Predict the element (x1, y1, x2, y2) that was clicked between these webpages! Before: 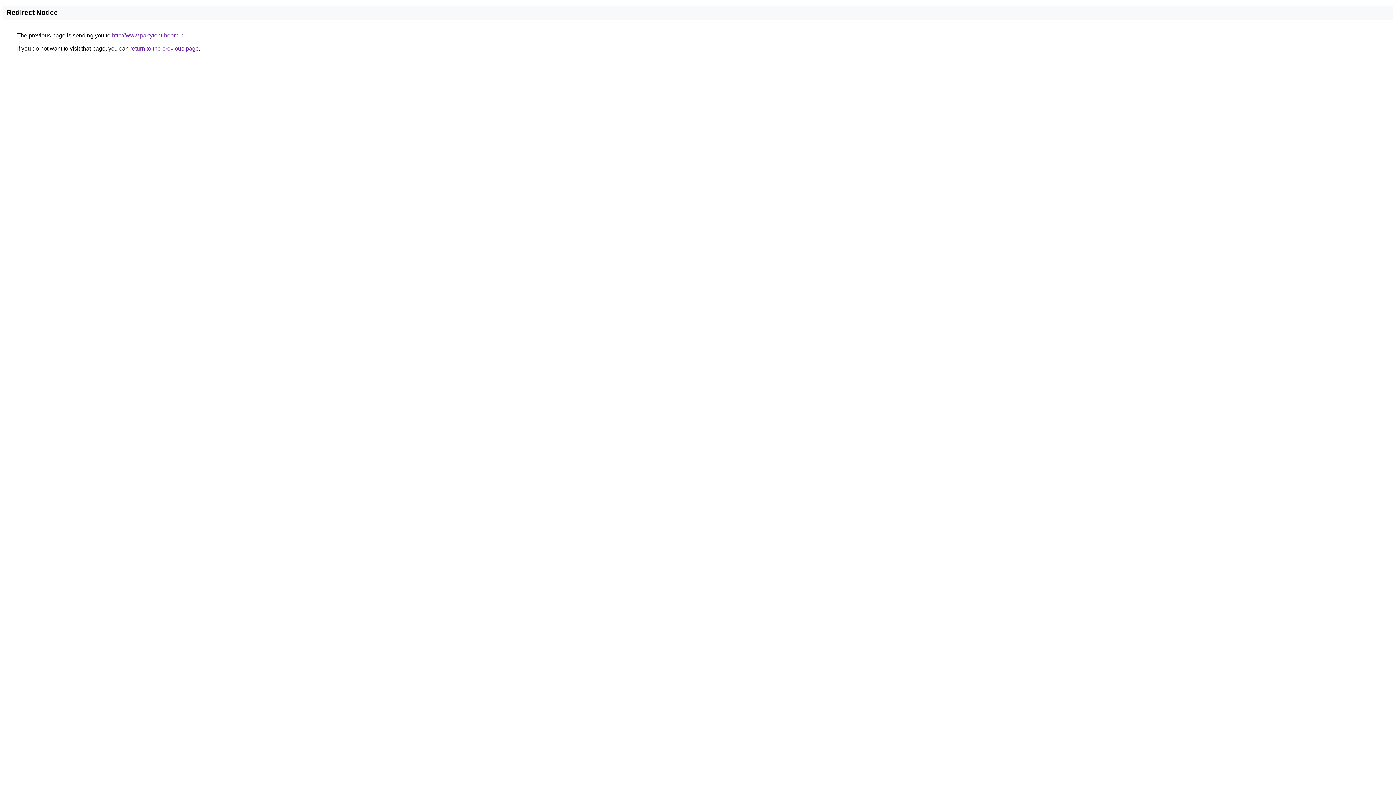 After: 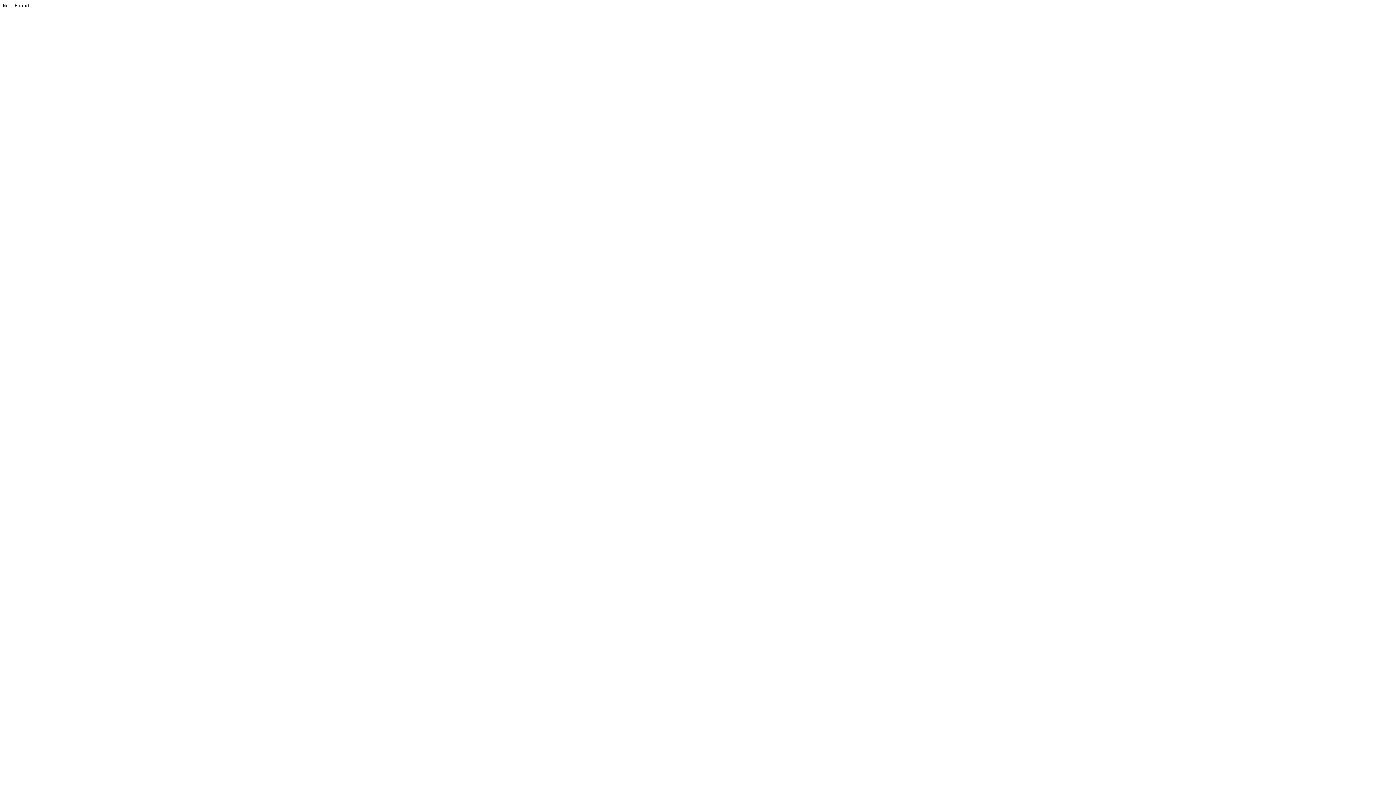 Action: bbox: (112, 32, 185, 38) label: http://www.partytent-hoorn.nl